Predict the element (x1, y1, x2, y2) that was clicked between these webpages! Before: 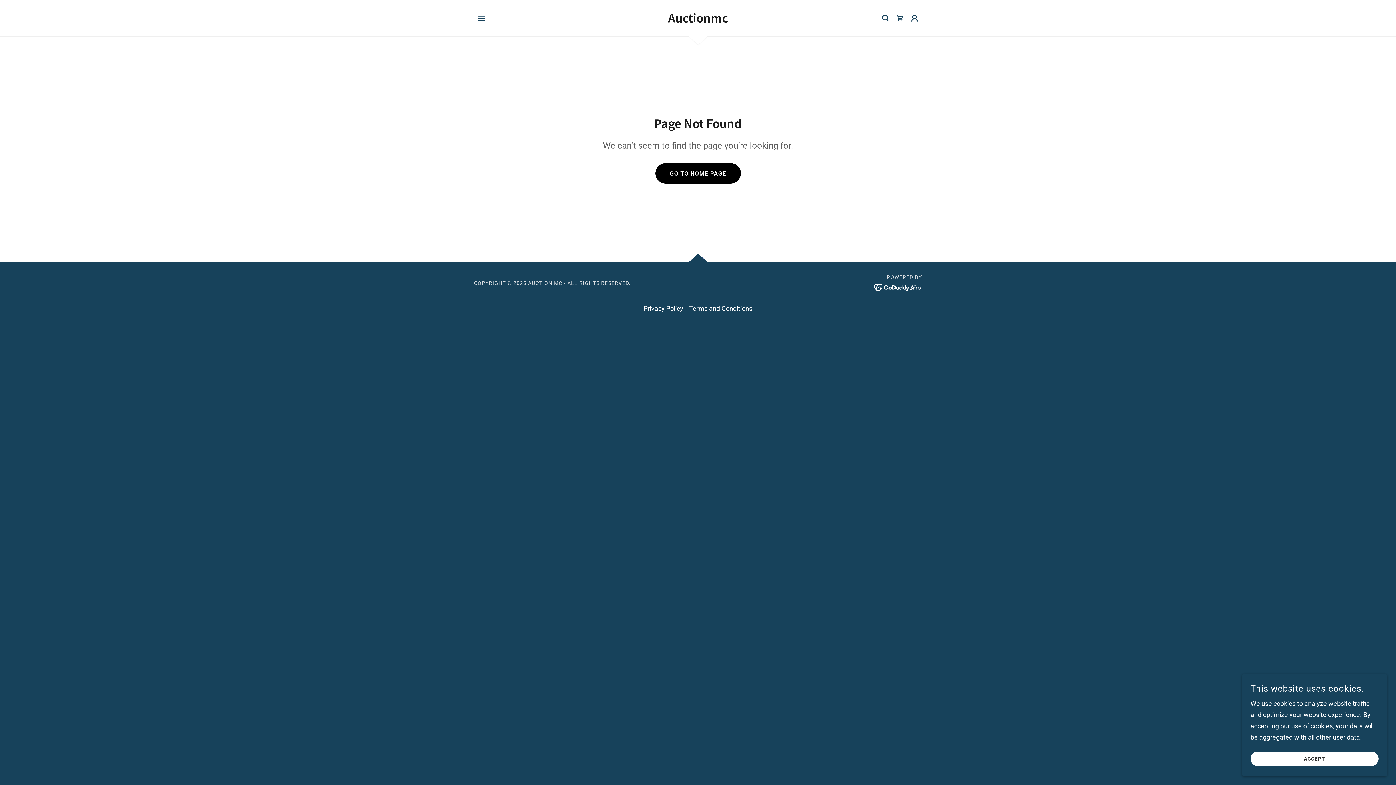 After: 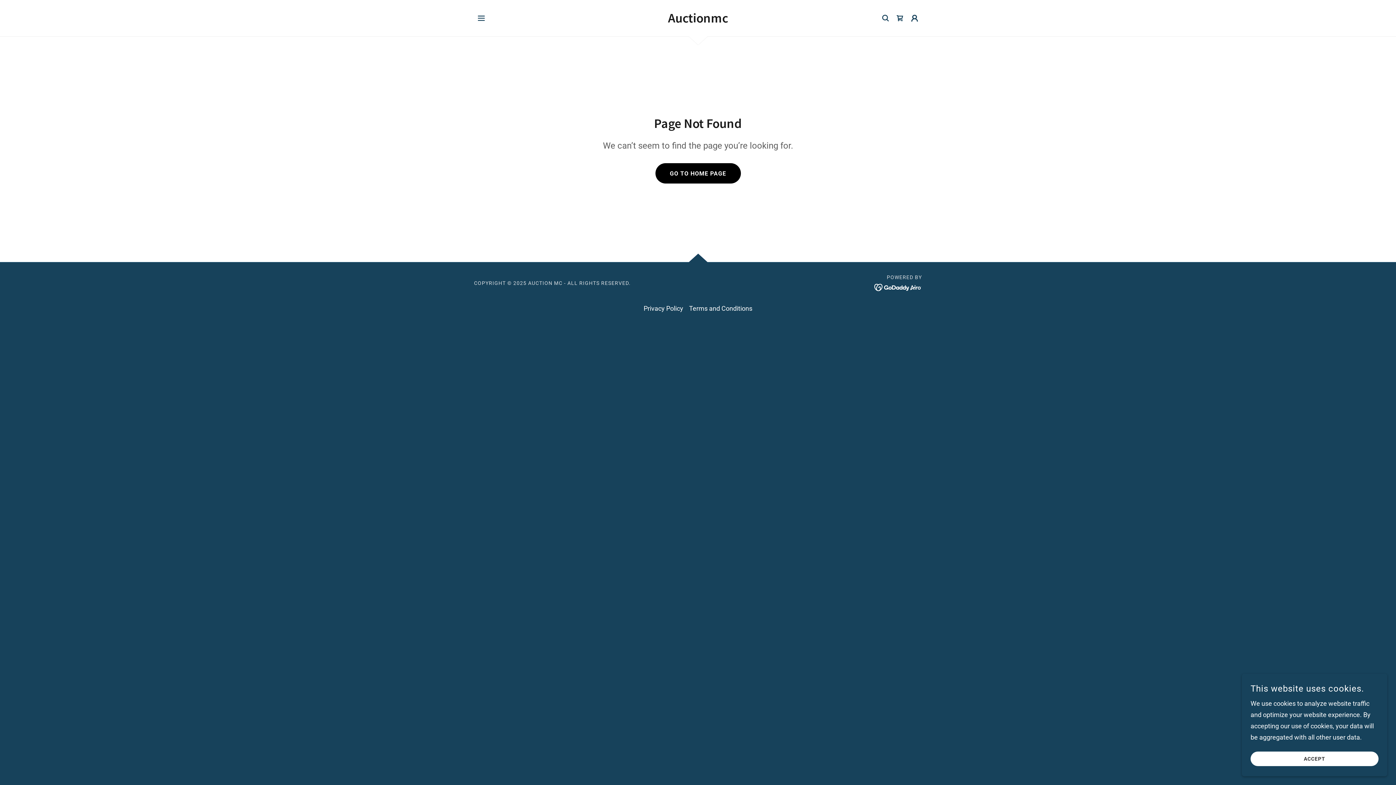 Action: bbox: (874, 283, 922, 290)